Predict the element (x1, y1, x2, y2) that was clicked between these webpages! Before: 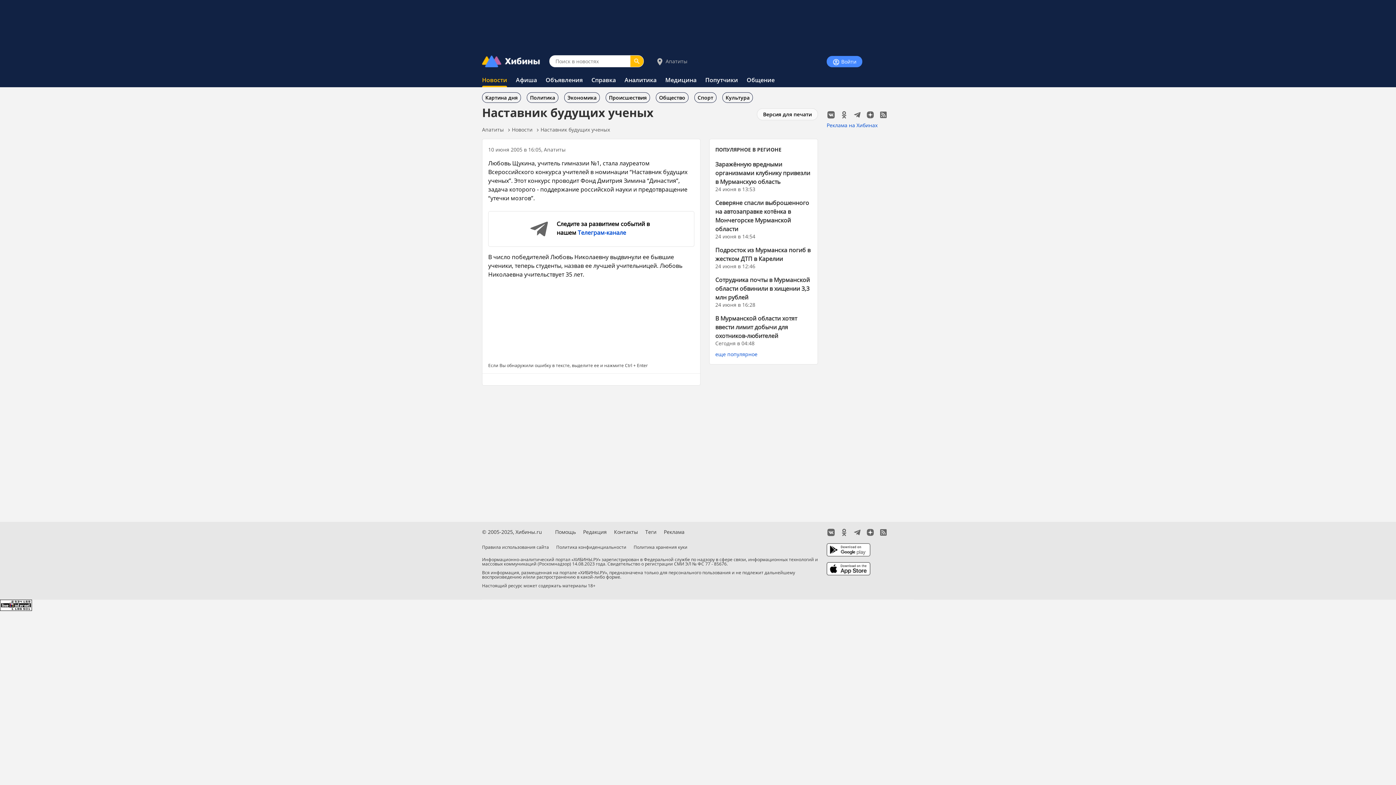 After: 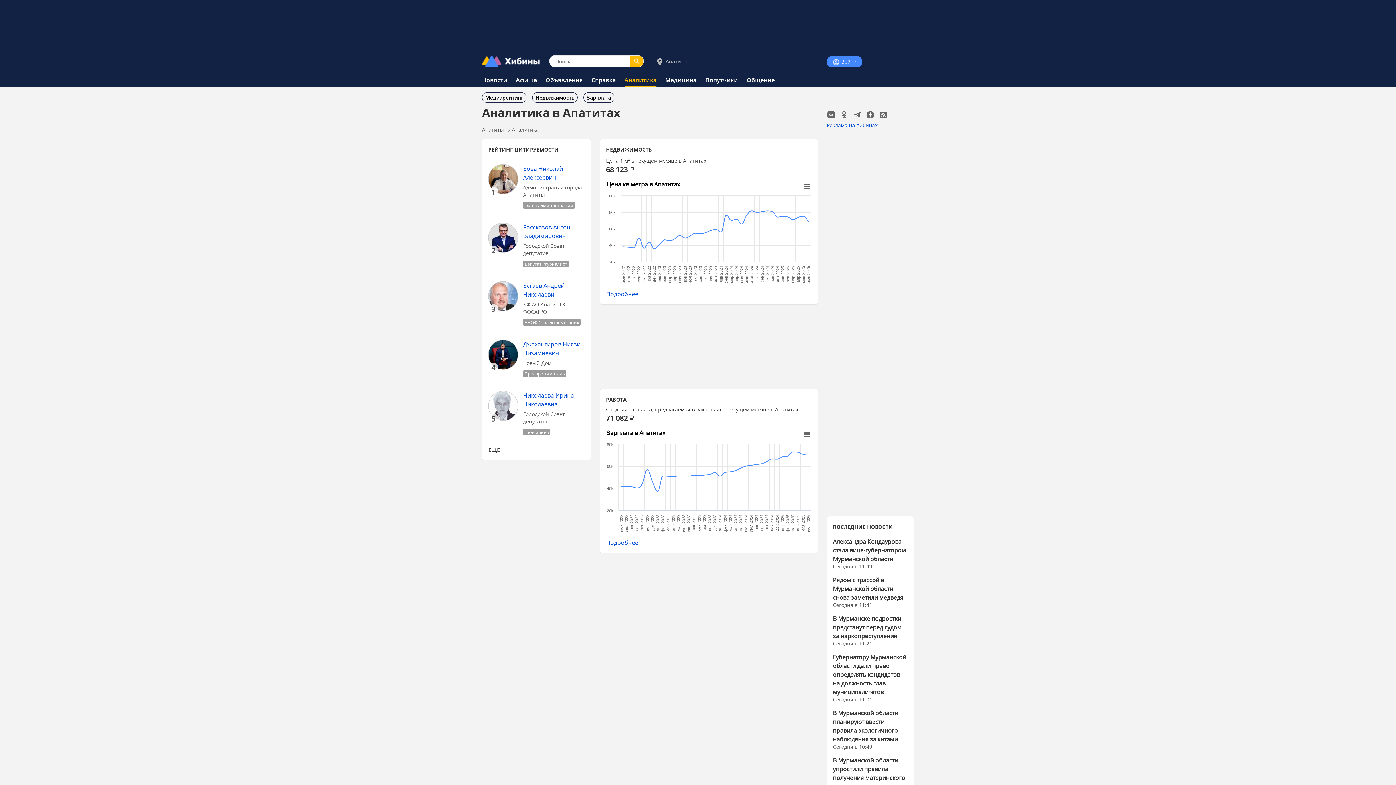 Action: bbox: (624, 76, 656, 84) label: Аналитика